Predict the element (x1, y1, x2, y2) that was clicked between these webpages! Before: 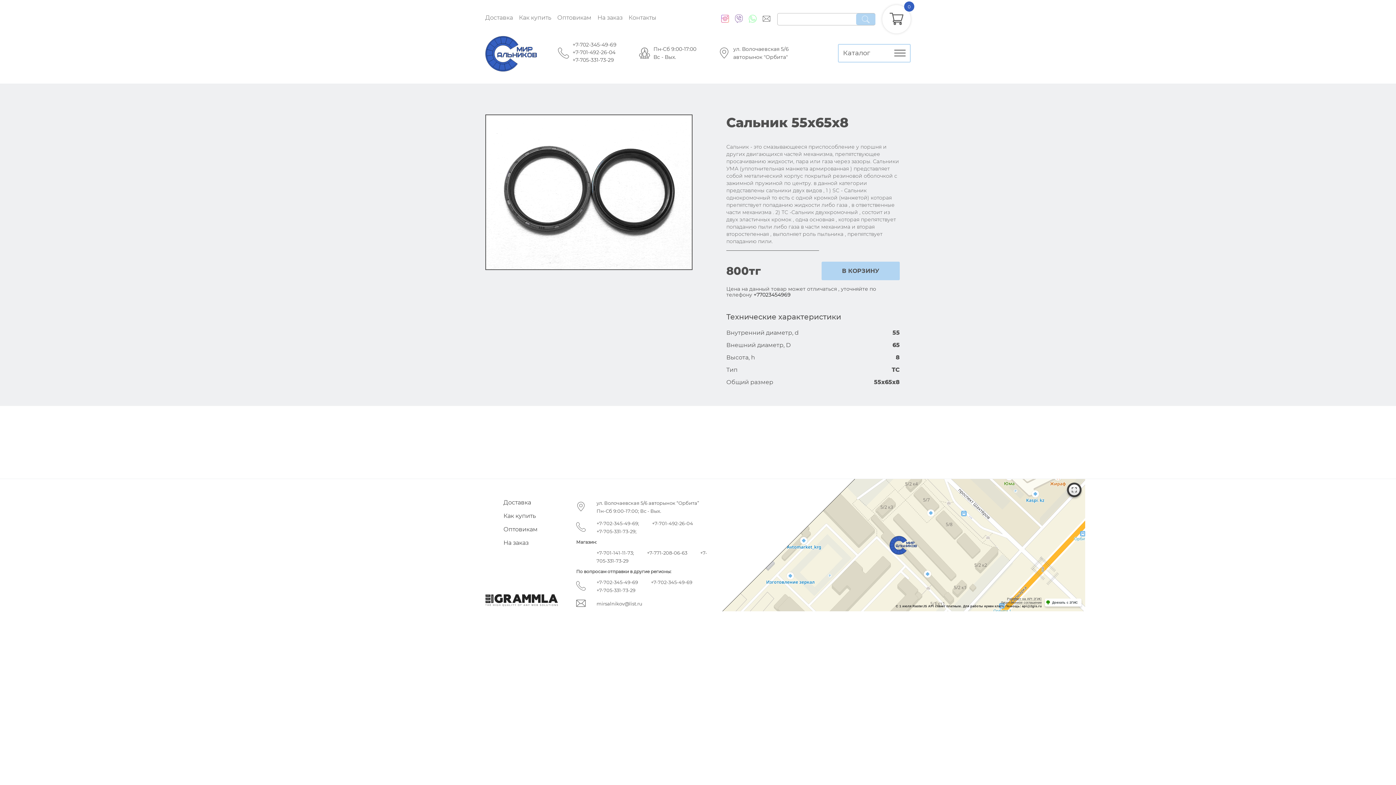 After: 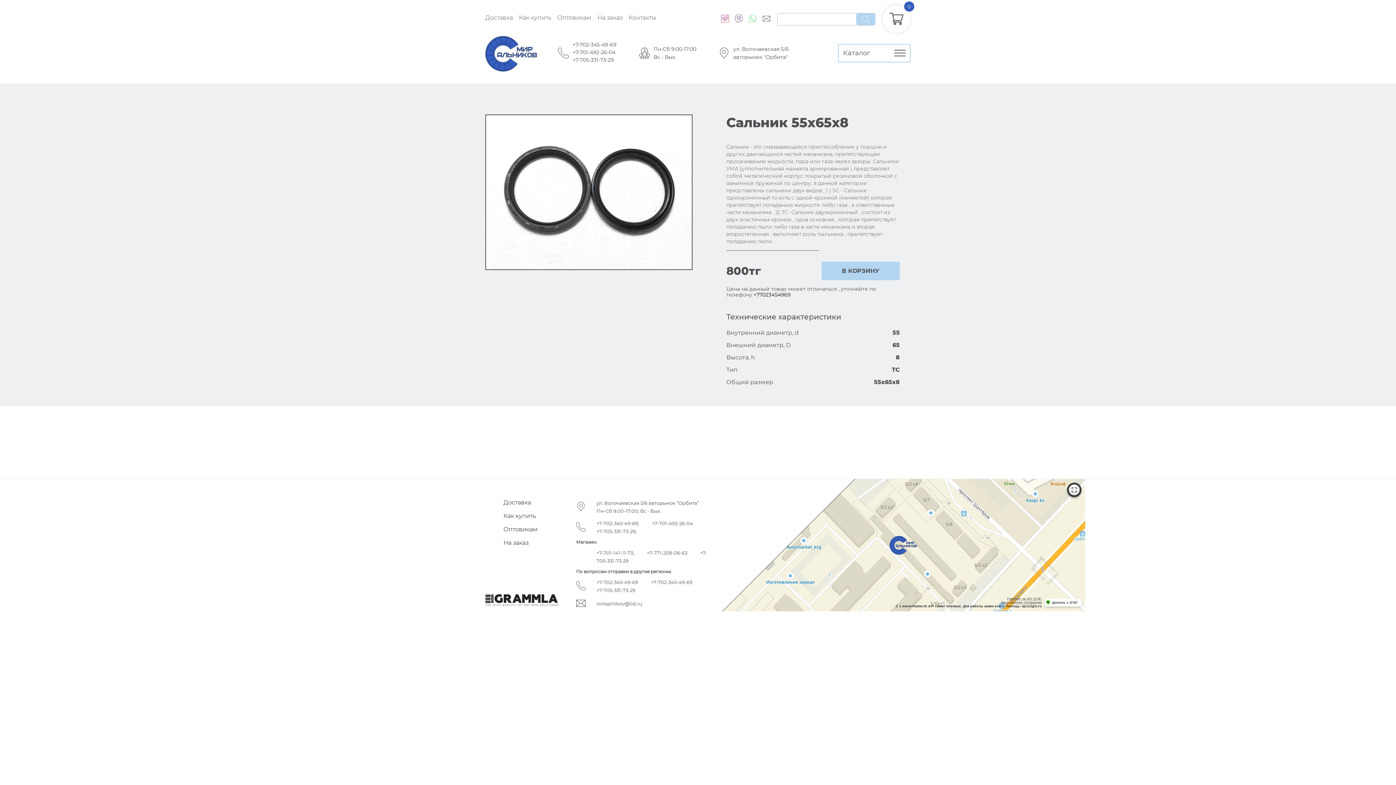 Action: label: +7-702-345-49-69 bbox: (572, 41, 616, 47)